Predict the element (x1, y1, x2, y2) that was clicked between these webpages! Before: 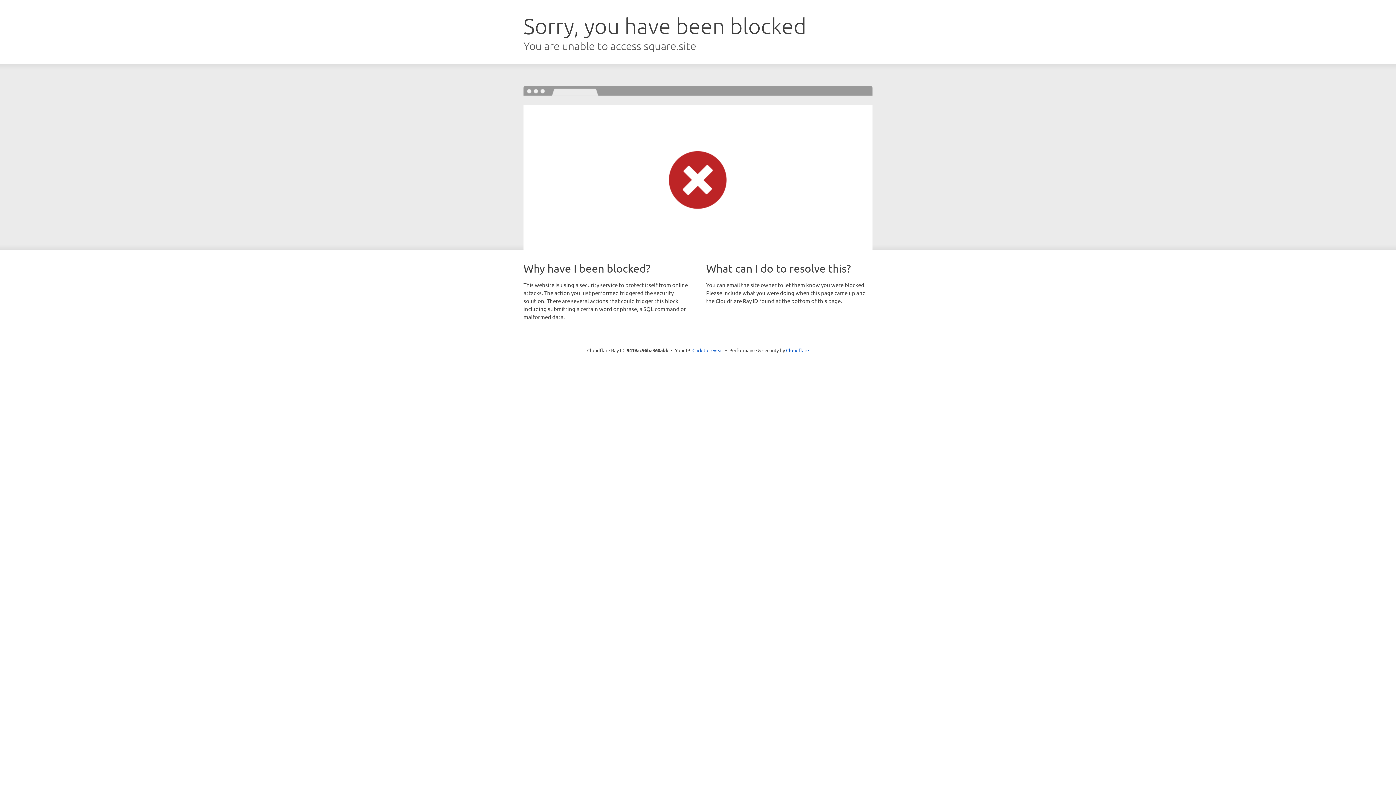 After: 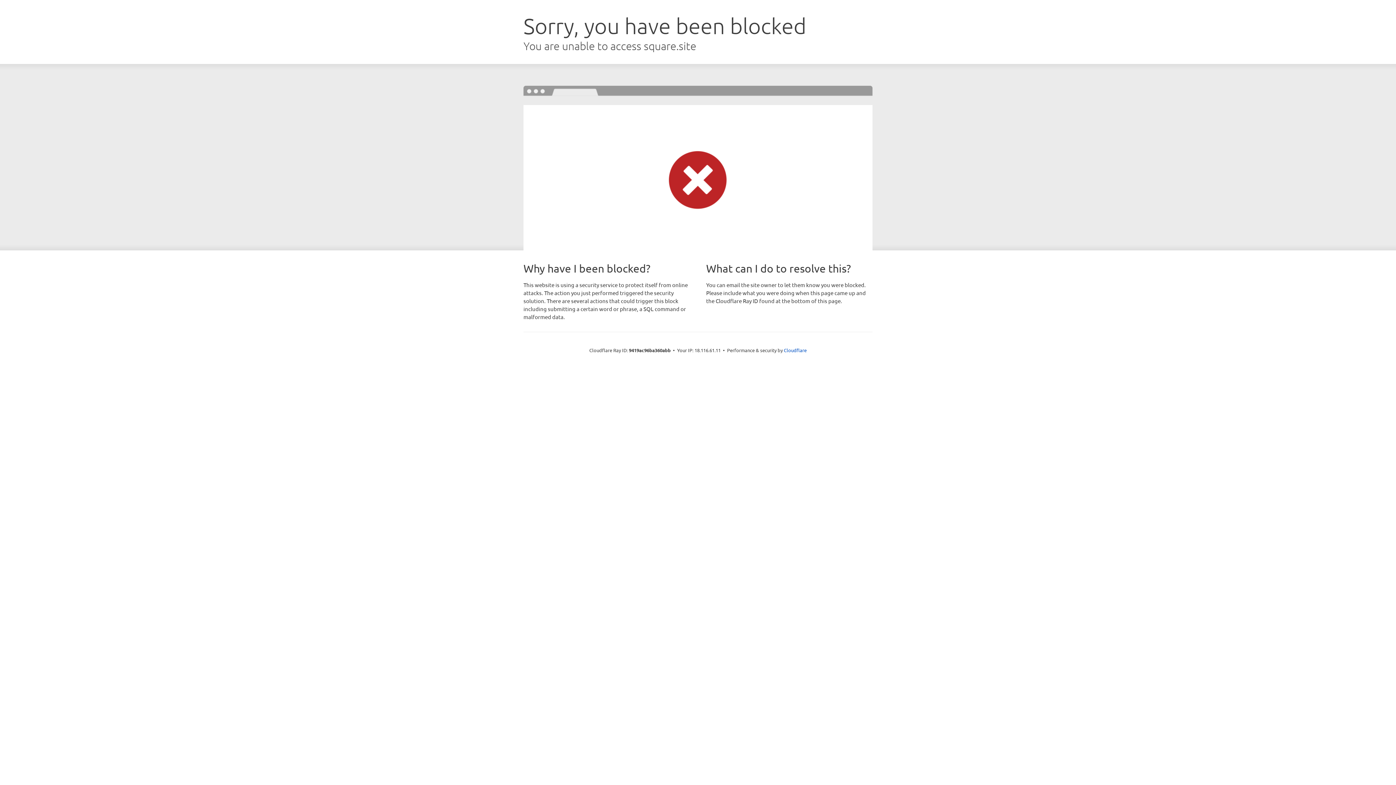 Action: bbox: (692, 346, 723, 353) label: Click to reveal